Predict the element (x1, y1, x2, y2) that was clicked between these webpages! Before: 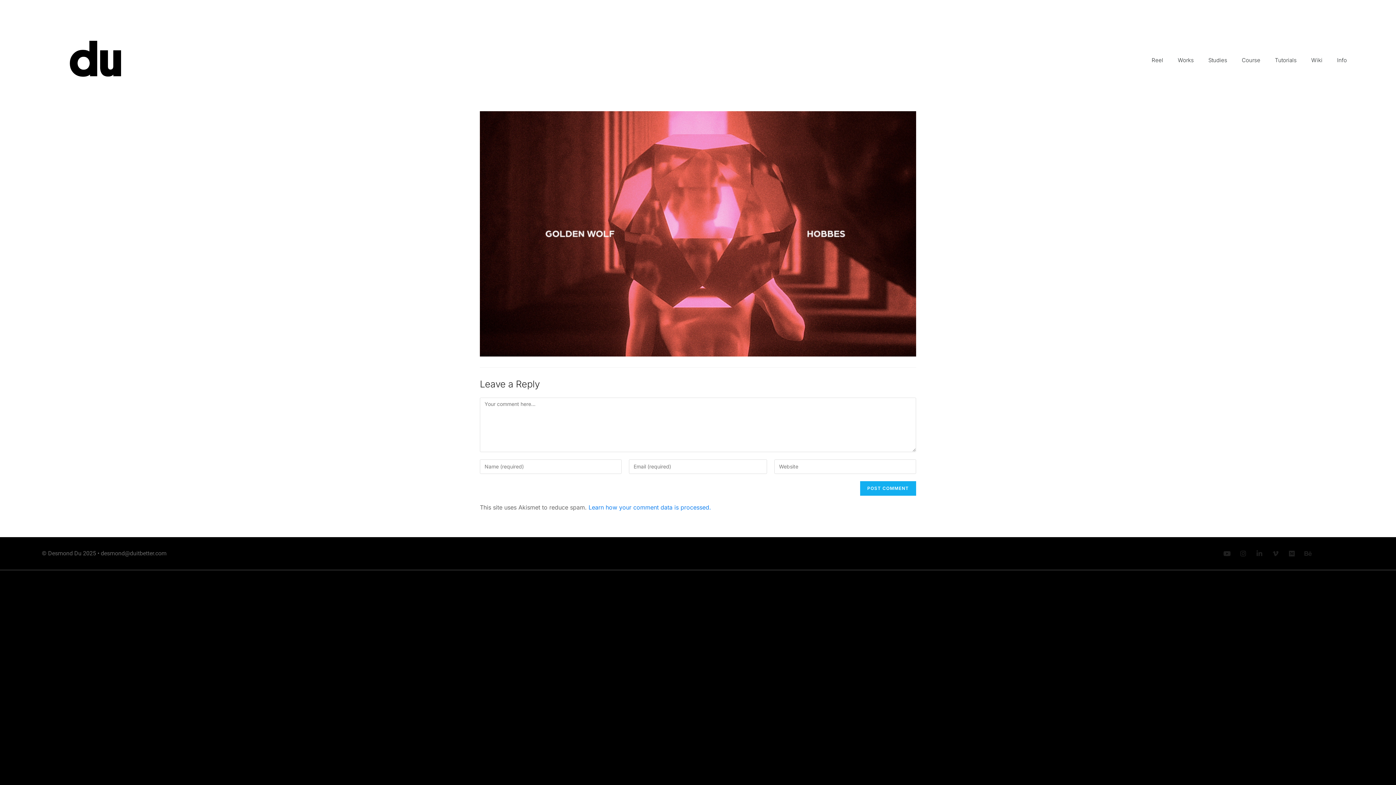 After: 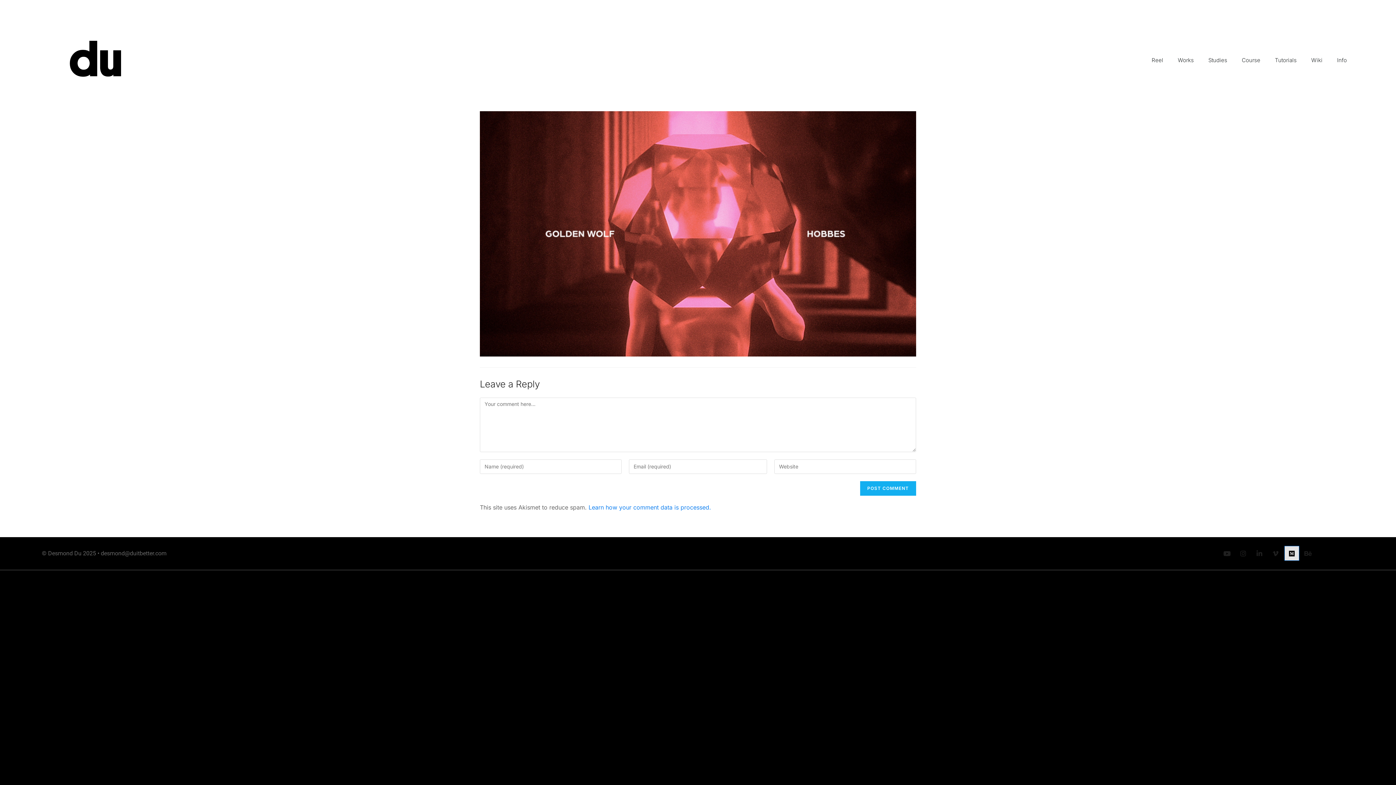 Action: label: Medium bbox: (1285, 546, 1299, 560)